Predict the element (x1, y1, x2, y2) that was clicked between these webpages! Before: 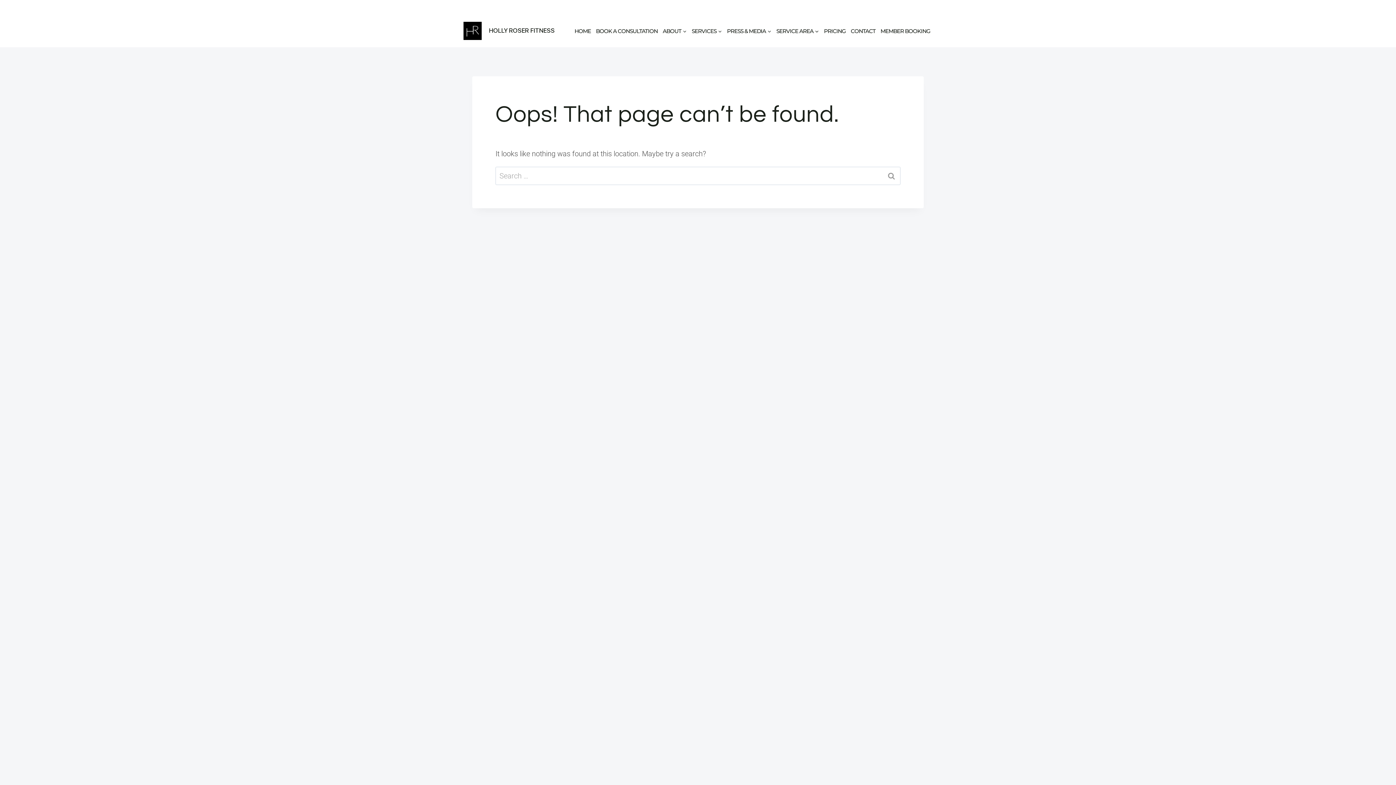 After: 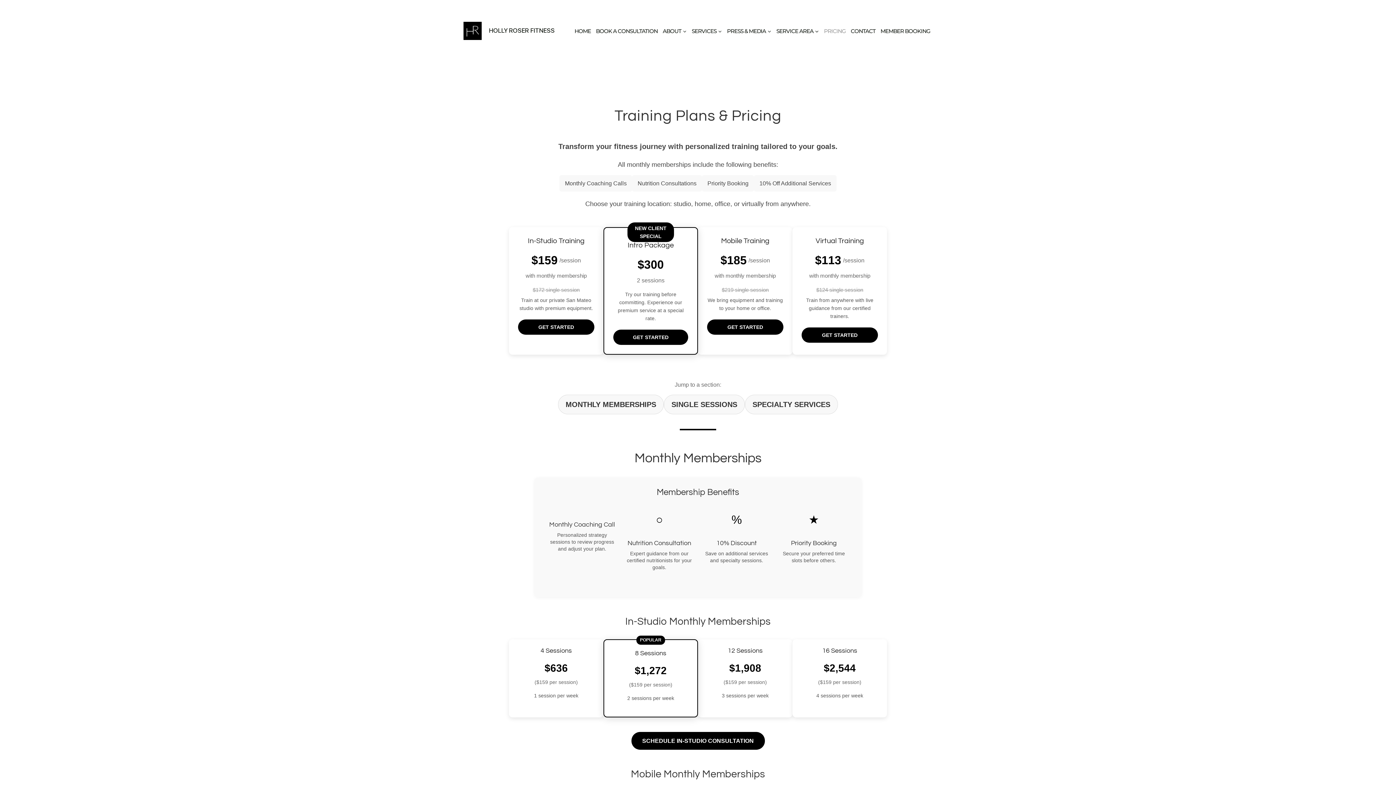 Action: bbox: (822, 27, 848, 34) label: PRICING